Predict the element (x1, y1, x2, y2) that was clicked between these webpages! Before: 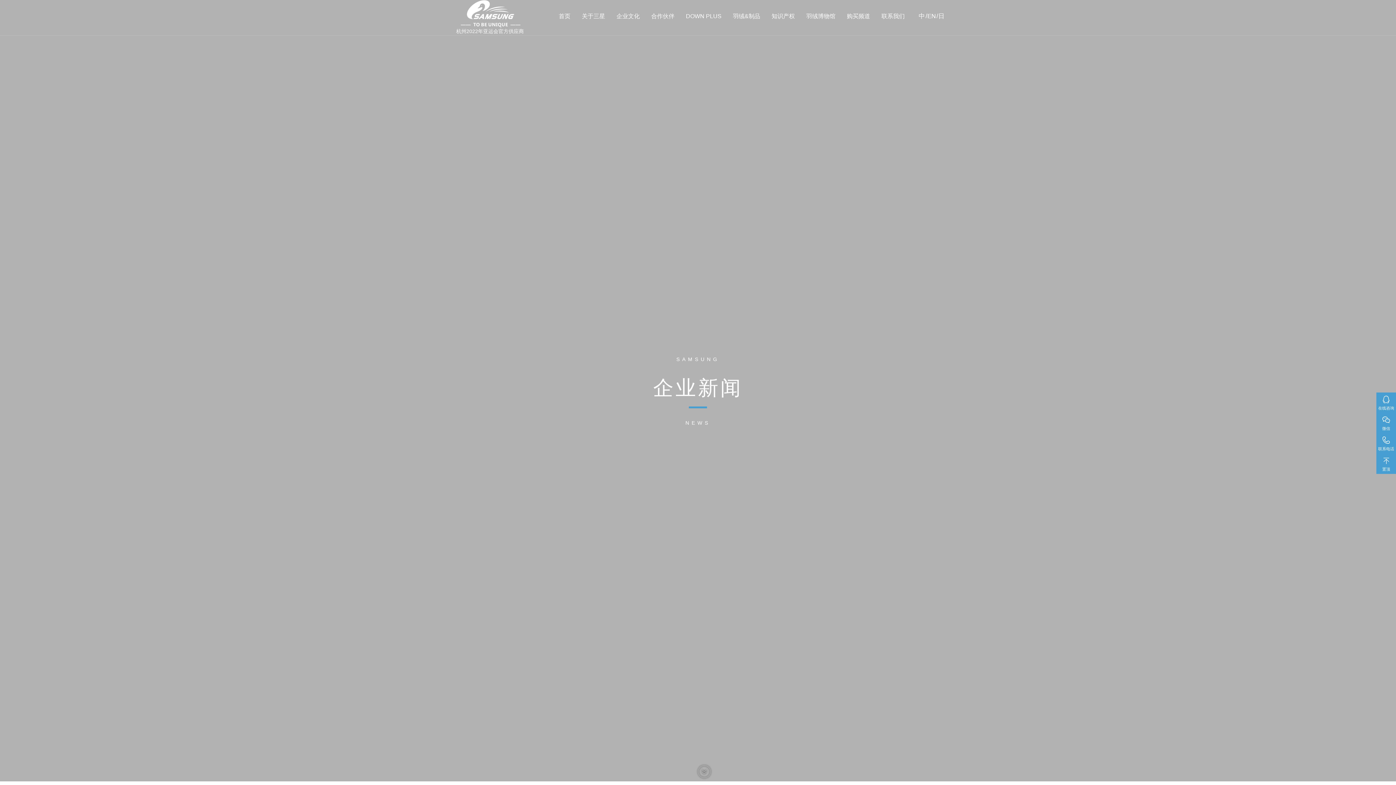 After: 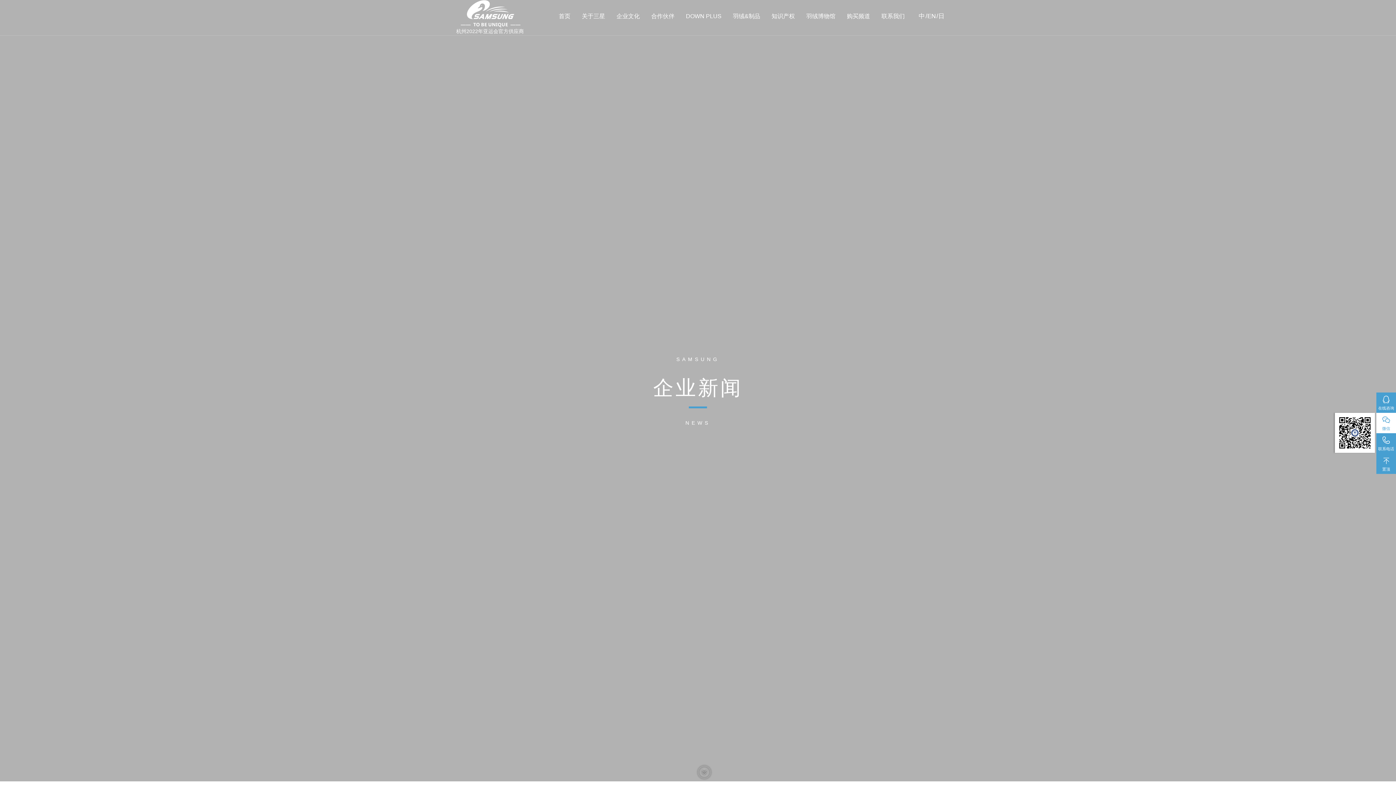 Action: bbox: (1376, 413, 1396, 433) label: 微信